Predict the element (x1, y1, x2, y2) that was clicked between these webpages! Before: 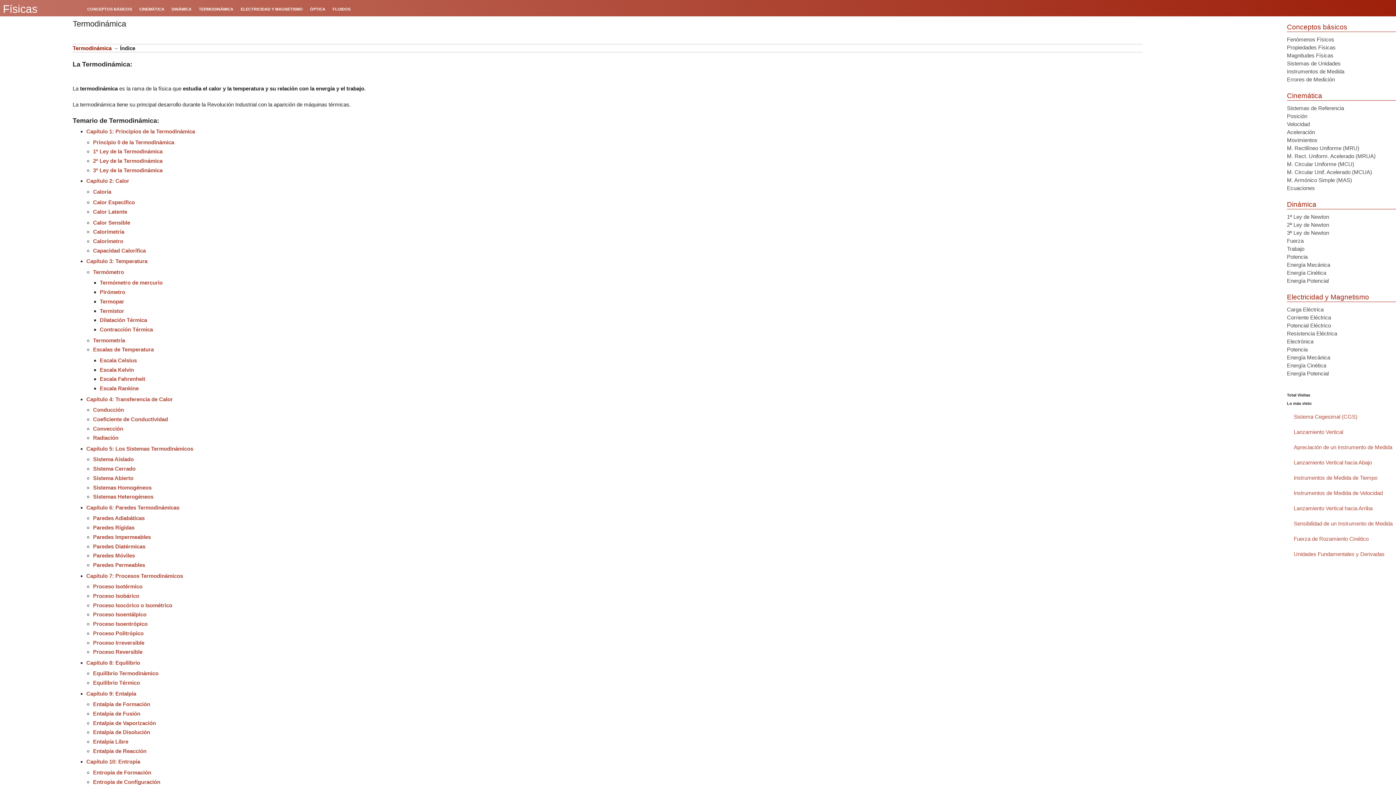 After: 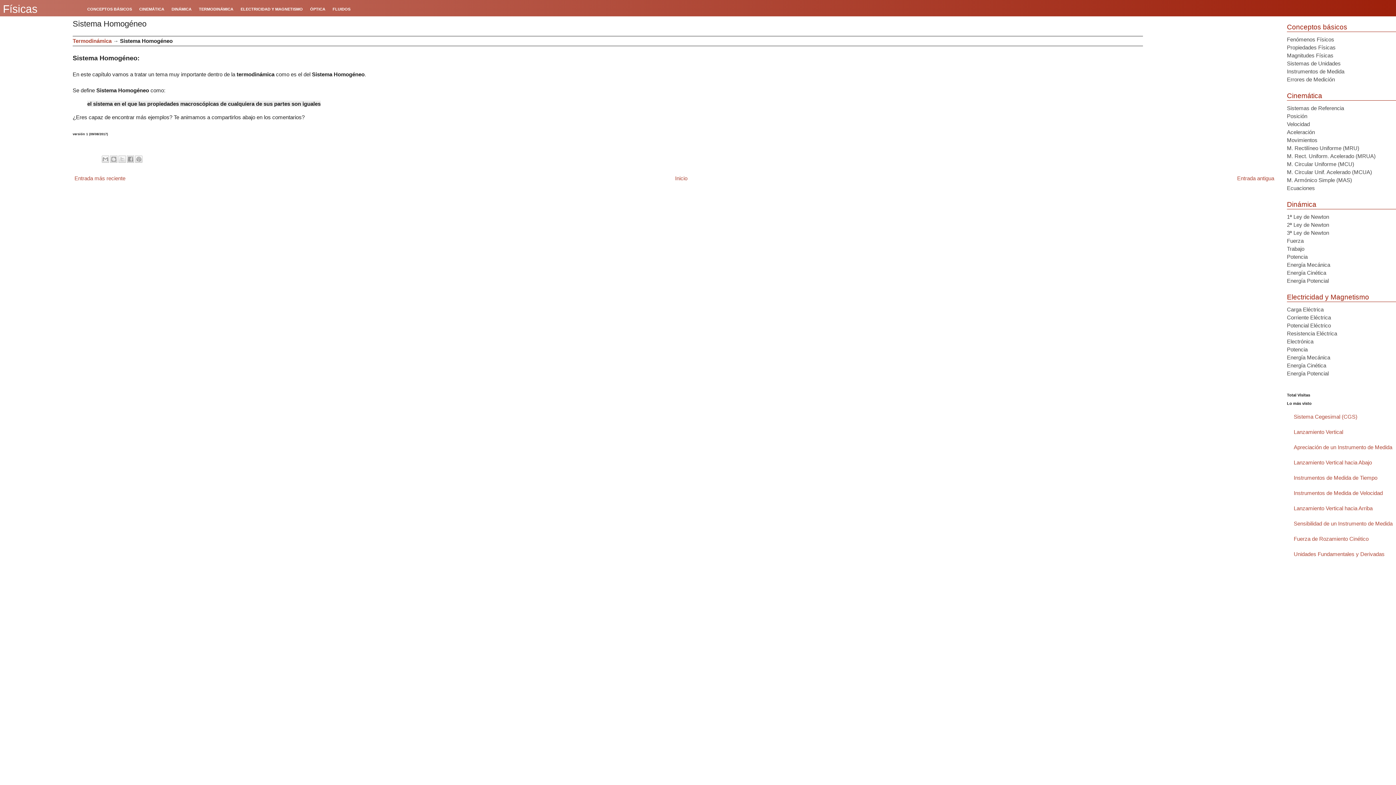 Action: label: Sistemas Homogéneos bbox: (93, 484, 151, 490)